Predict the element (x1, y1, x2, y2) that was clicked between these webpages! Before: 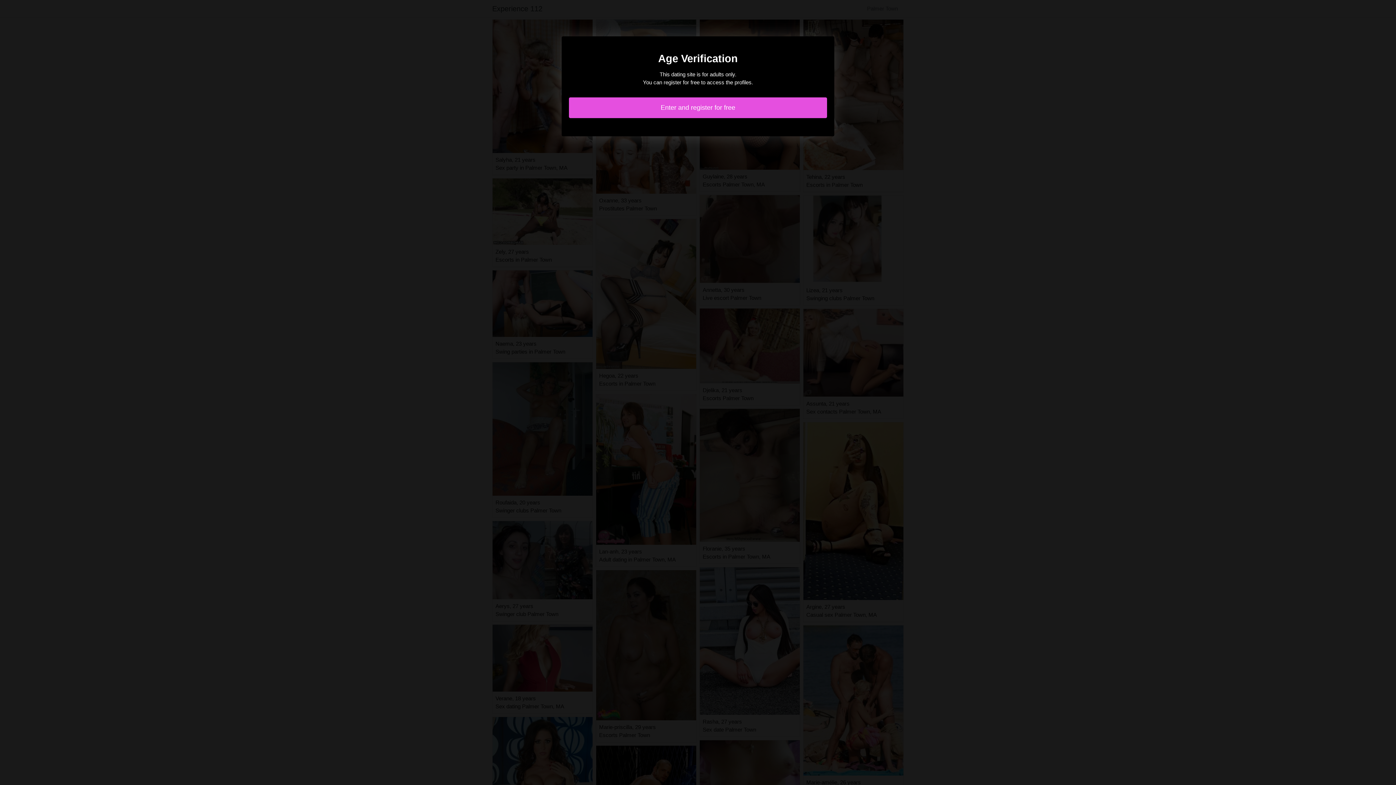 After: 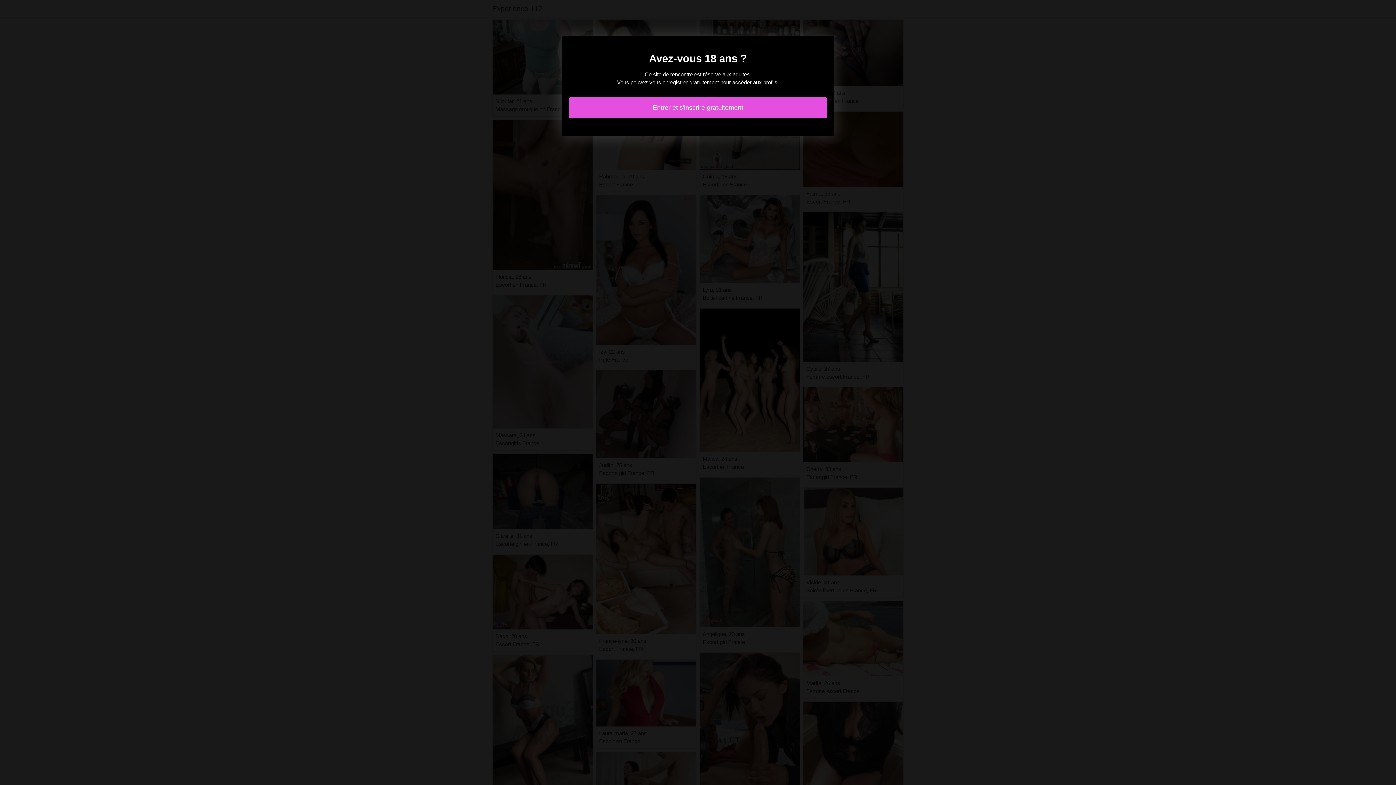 Action: bbox: (569, 97, 827, 118) label: Enter and register for free